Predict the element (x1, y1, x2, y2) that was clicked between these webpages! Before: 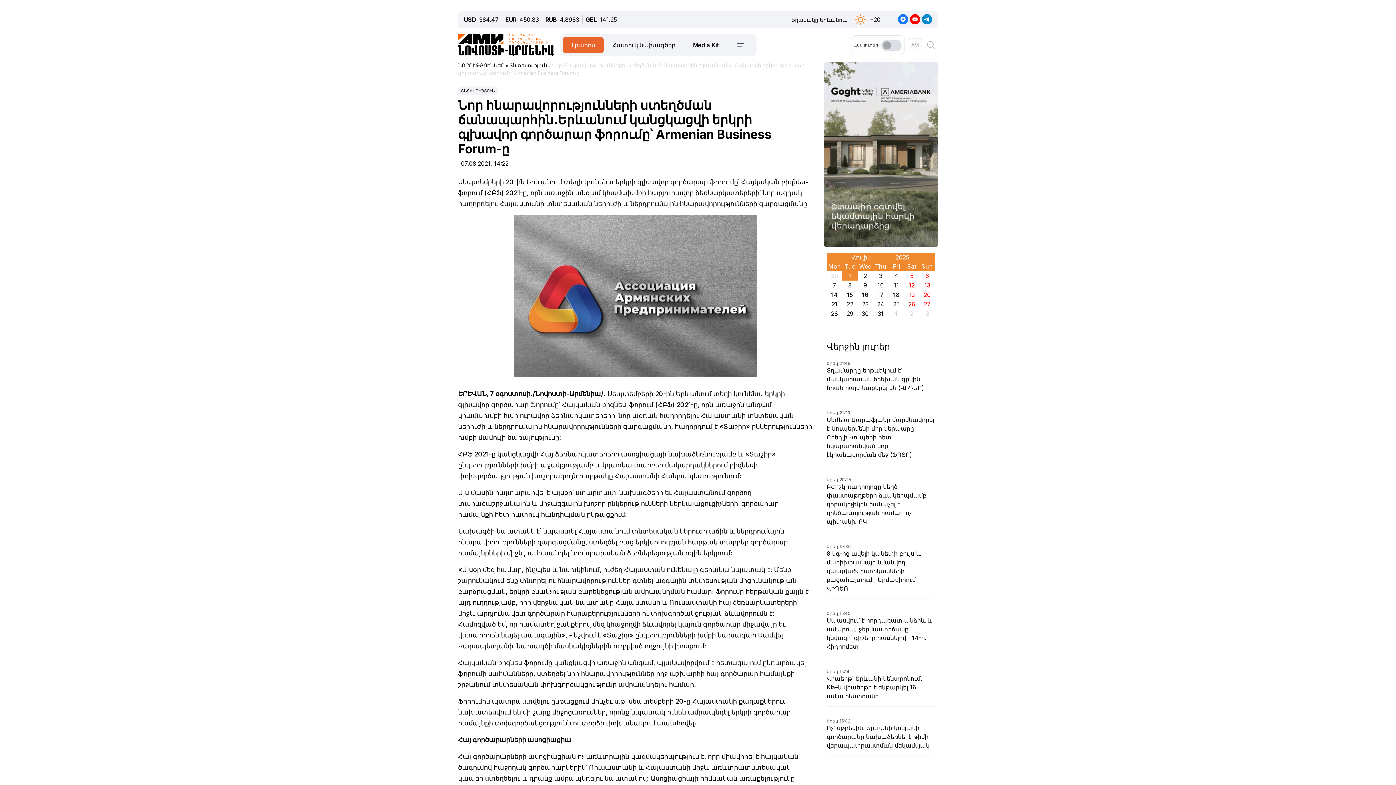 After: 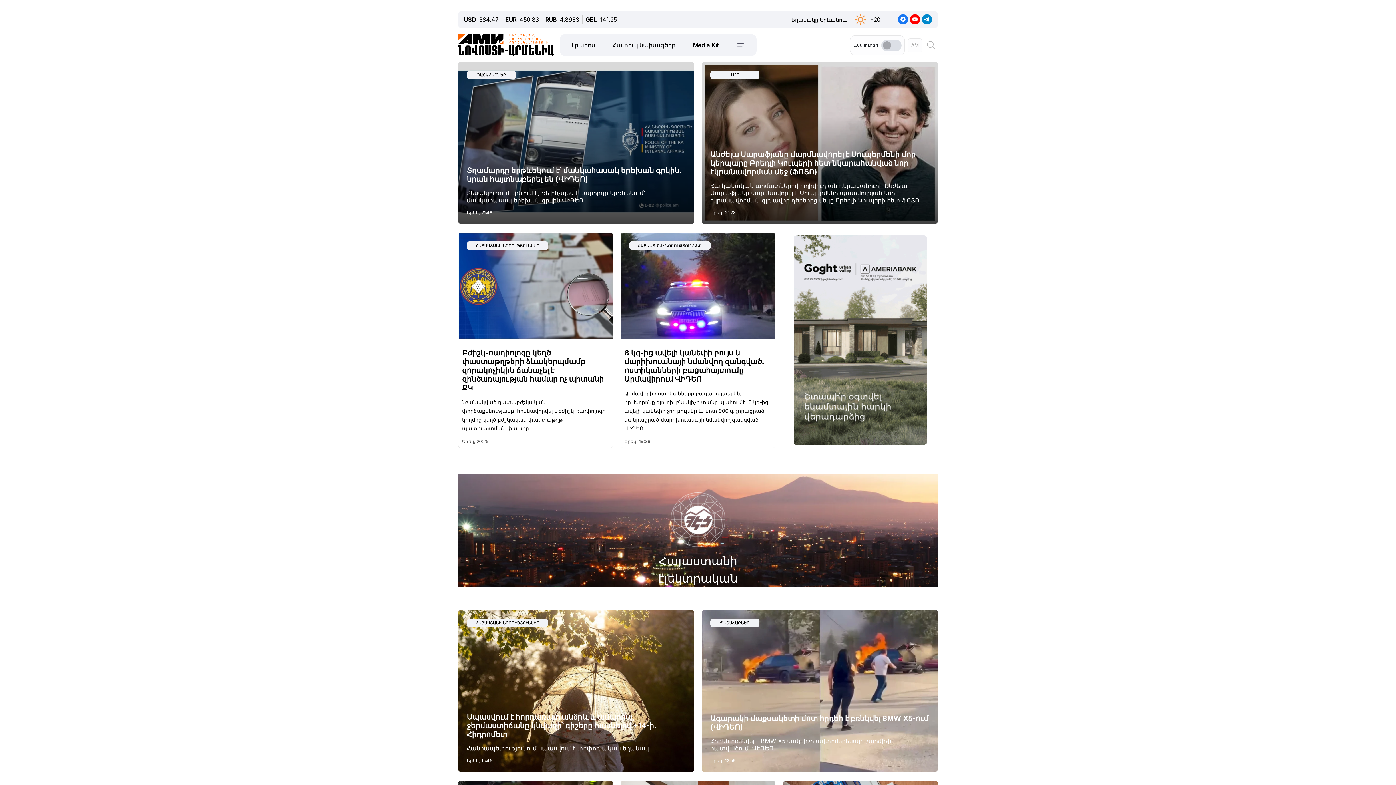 Action: bbox: (458, 34, 554, 56)